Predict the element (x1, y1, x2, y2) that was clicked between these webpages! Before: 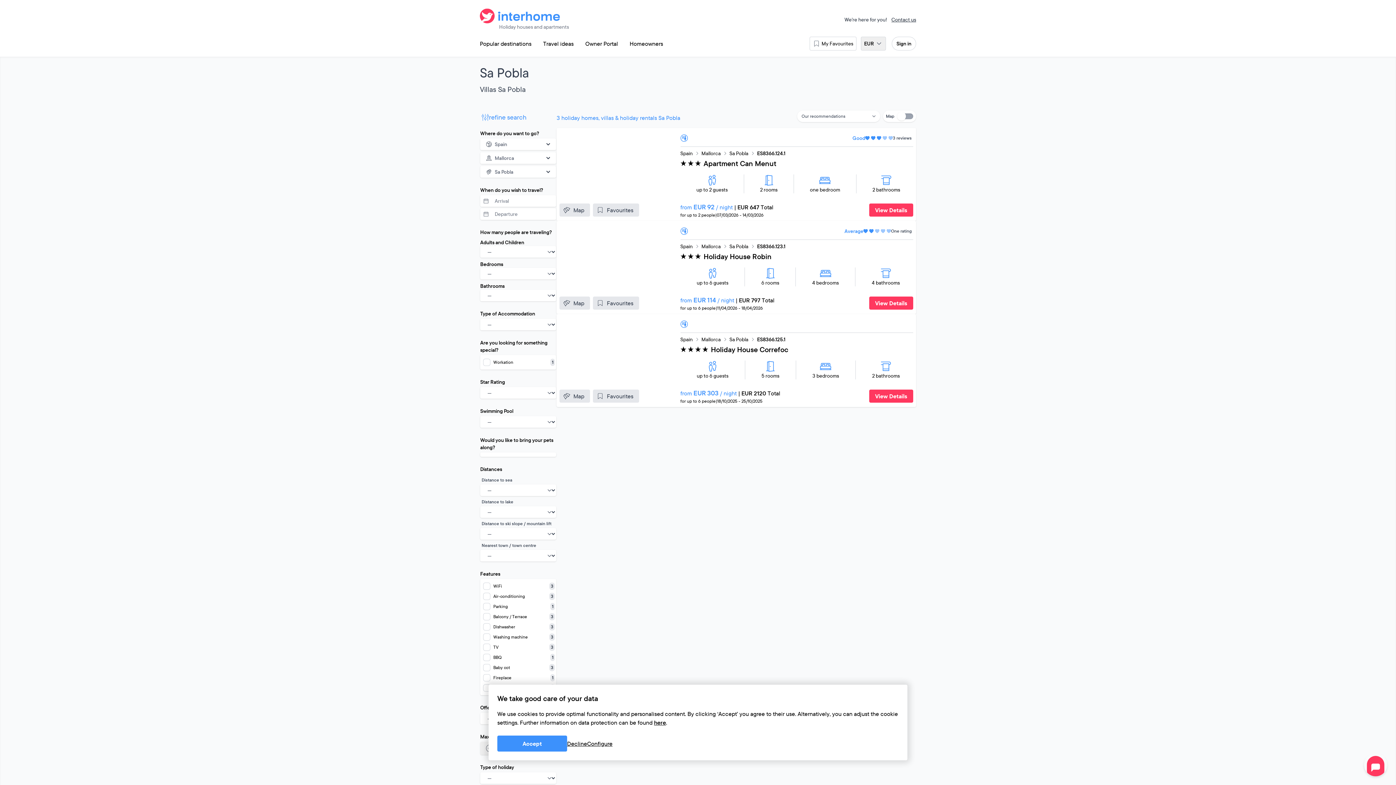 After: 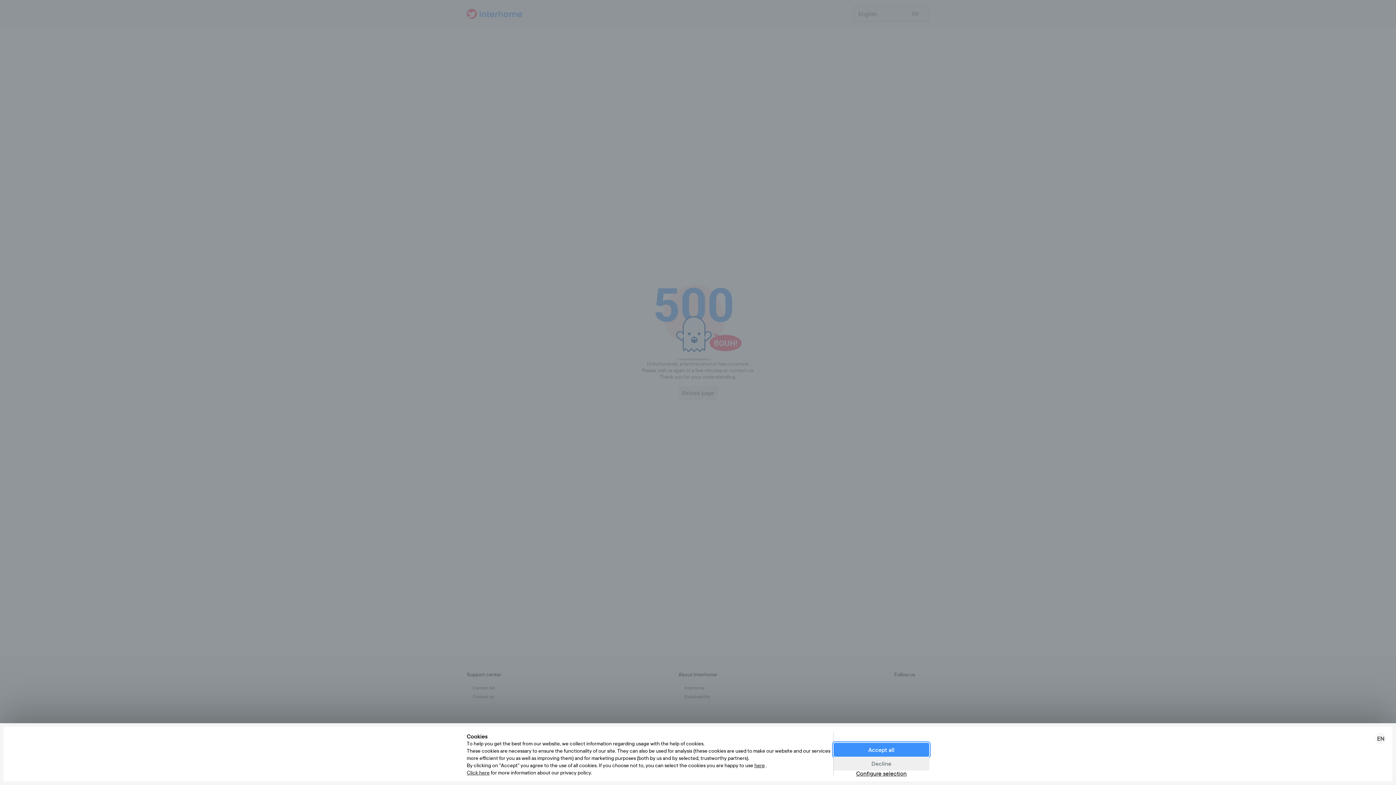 Action: bbox: (579, 36, 624, 50) label: Owner Portal